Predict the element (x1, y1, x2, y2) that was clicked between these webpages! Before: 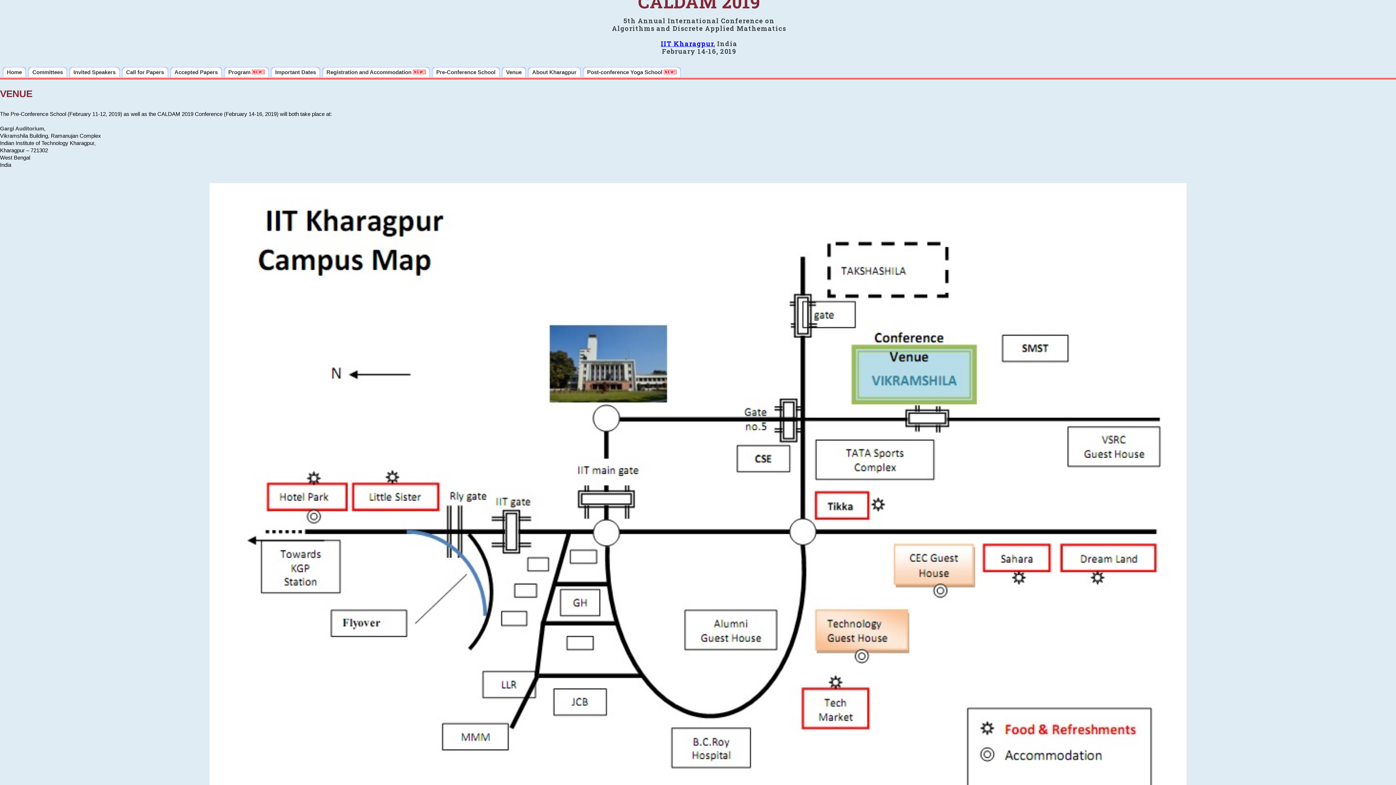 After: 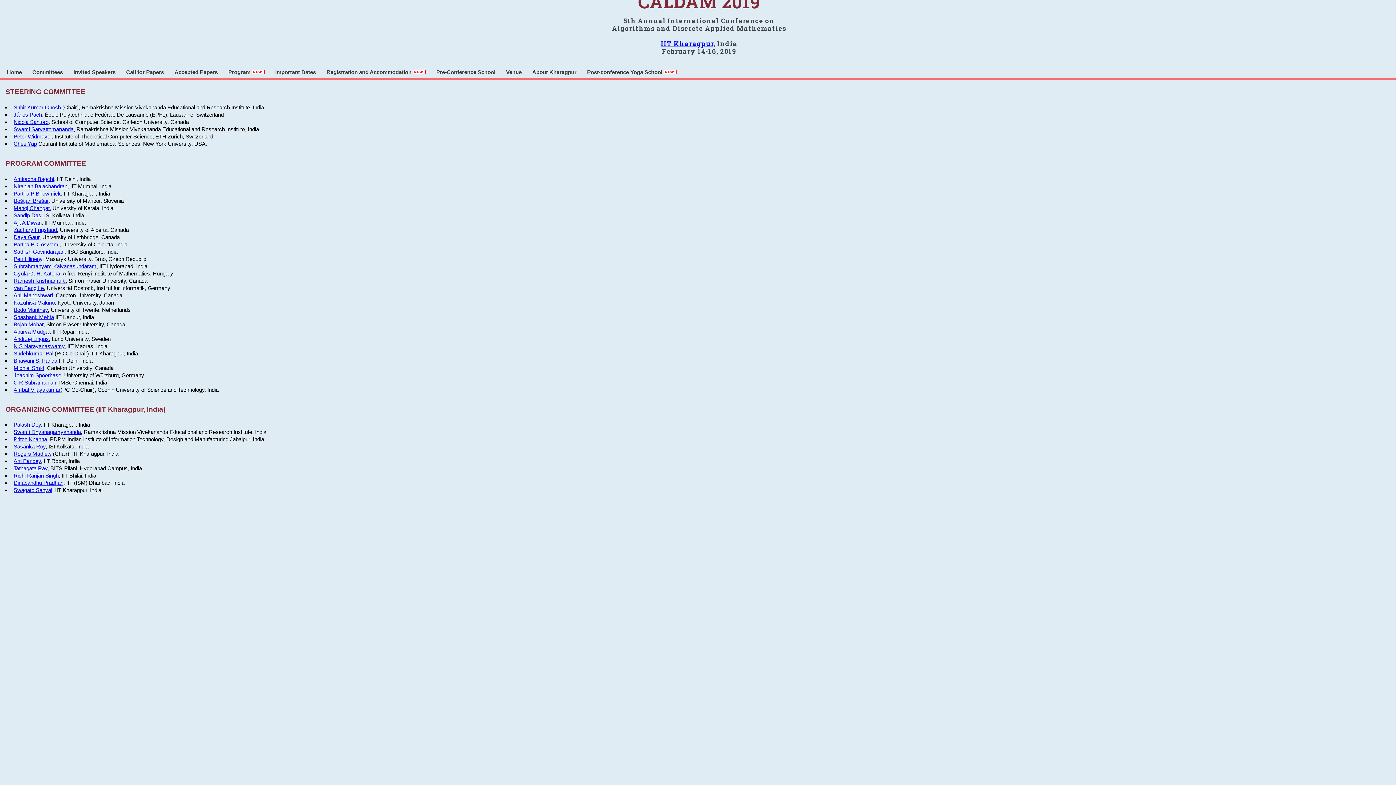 Action: bbox: (28, 66, 67, 77) label: Committees